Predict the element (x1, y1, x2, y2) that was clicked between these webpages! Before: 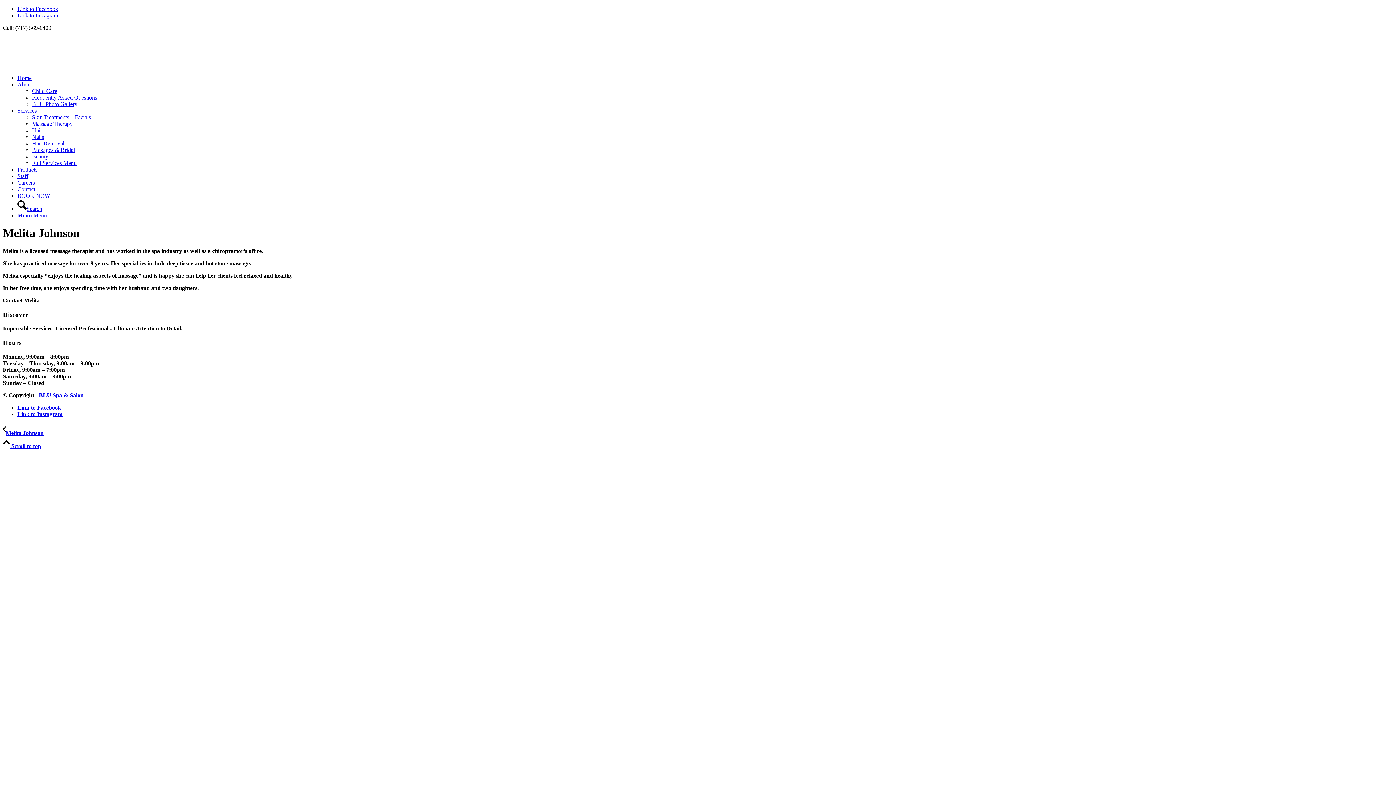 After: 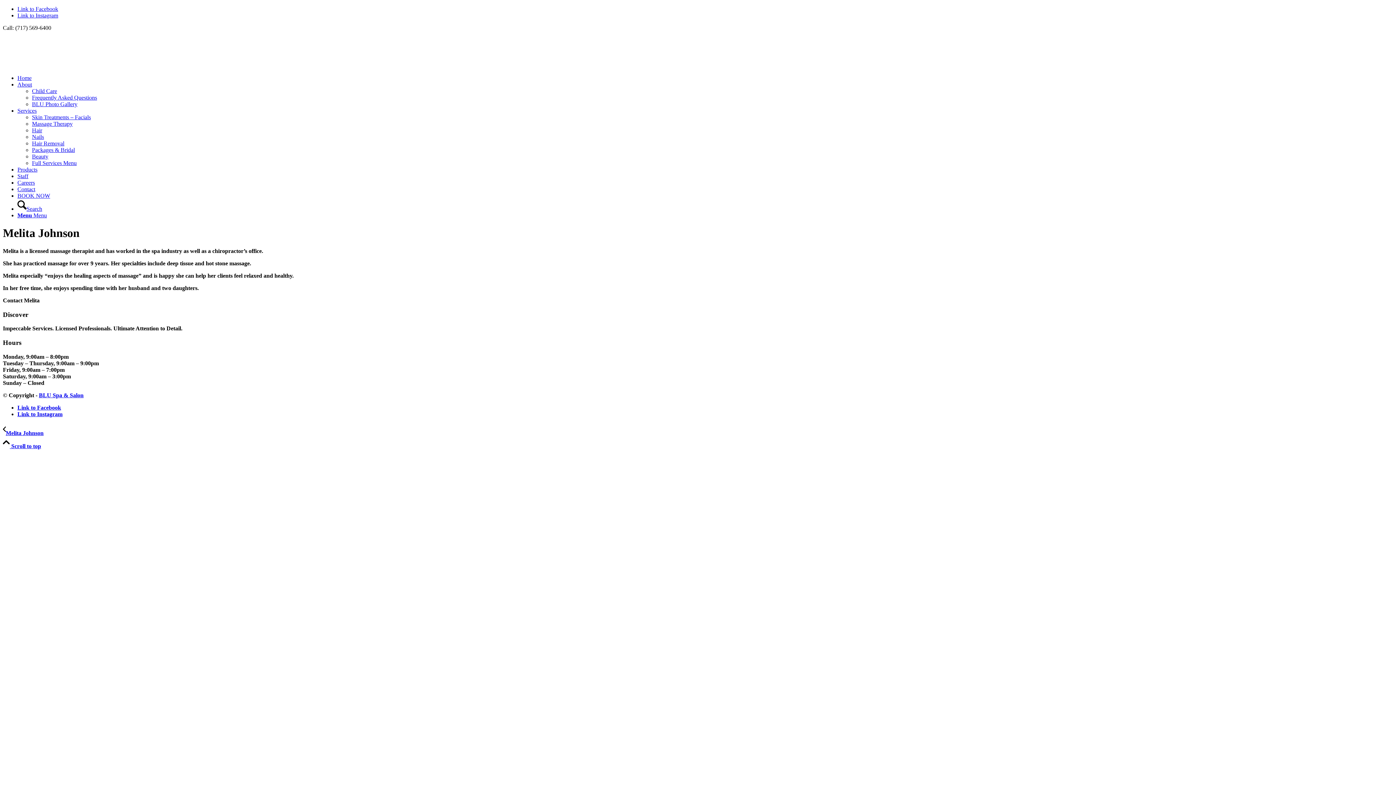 Action: bbox: (17, 404, 61, 410) label: Link to Facebook